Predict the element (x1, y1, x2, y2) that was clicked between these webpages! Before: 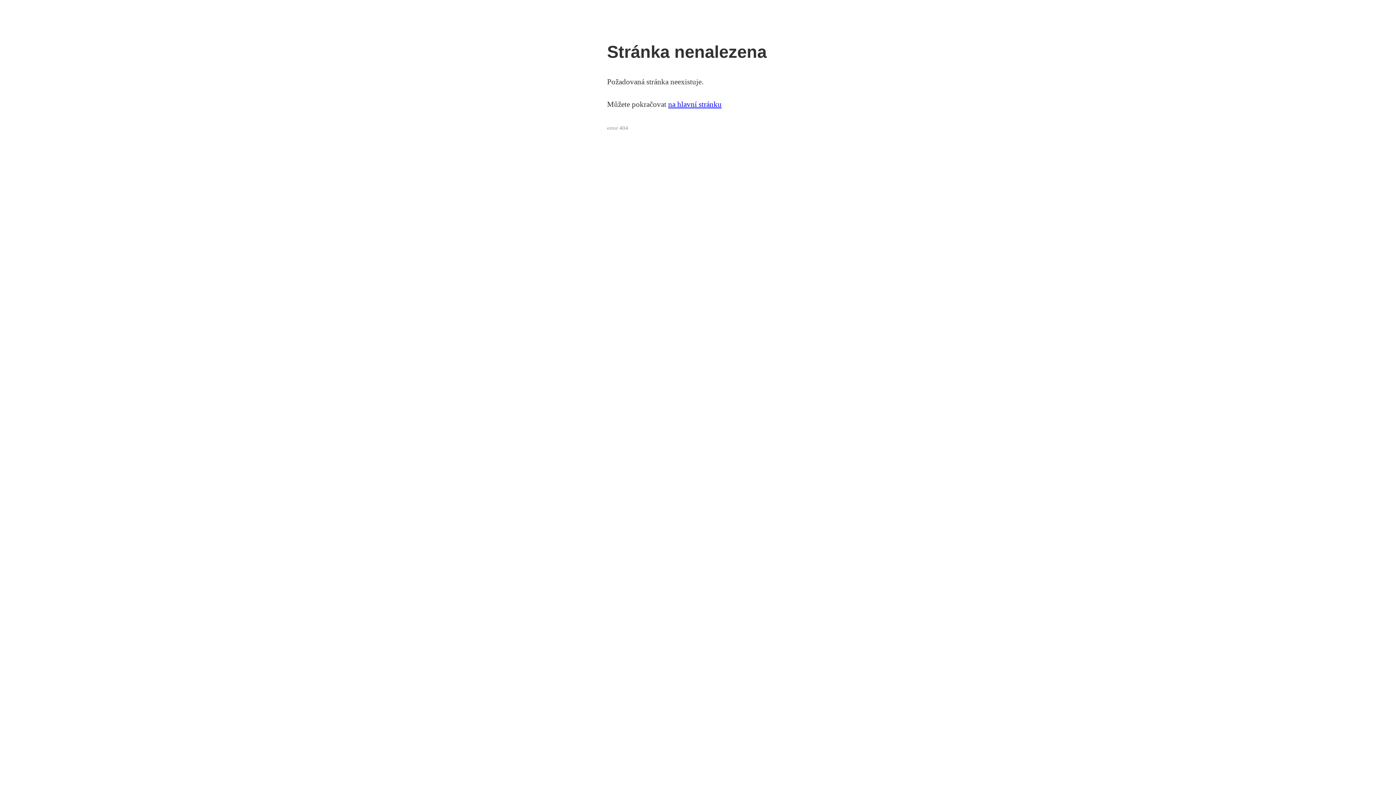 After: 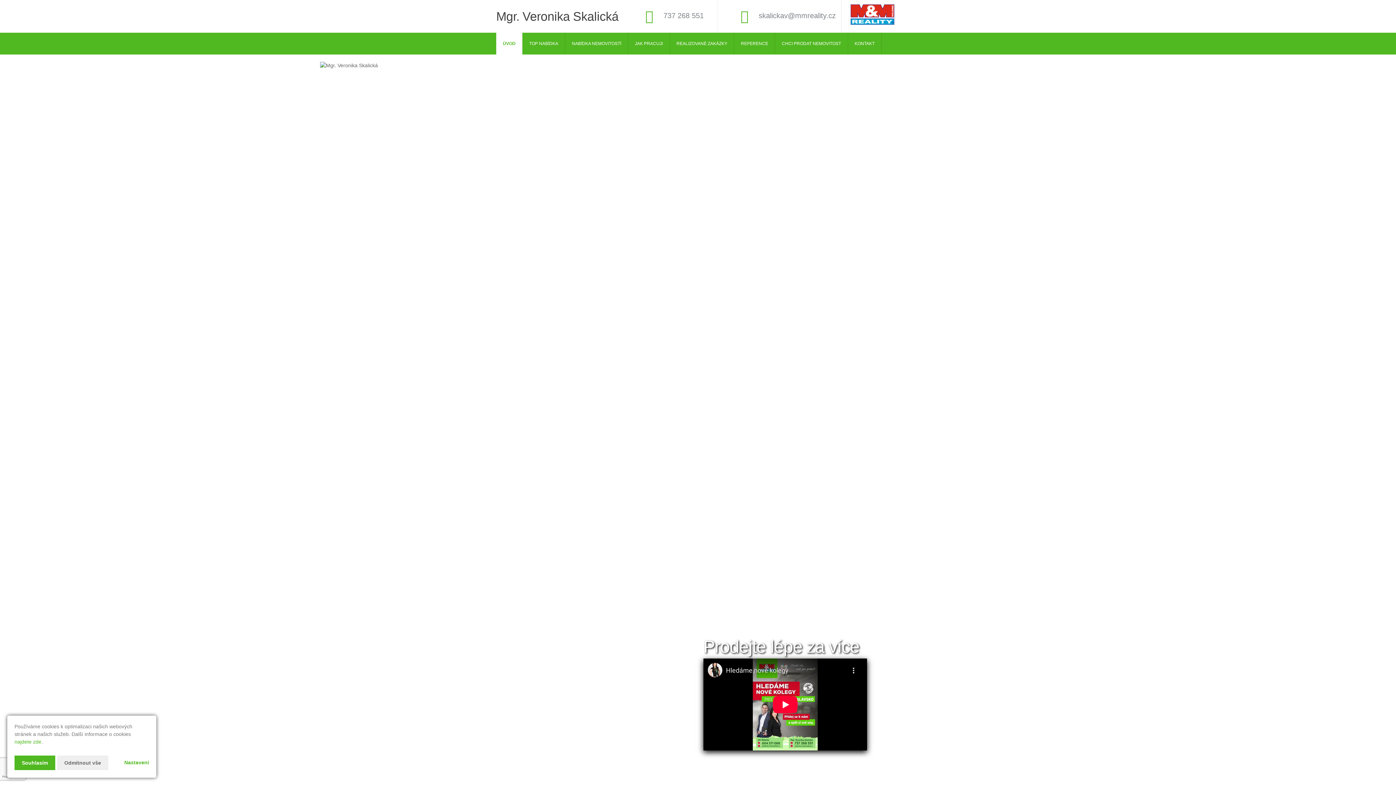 Action: label: na hlavní stránku bbox: (668, 100, 721, 108)